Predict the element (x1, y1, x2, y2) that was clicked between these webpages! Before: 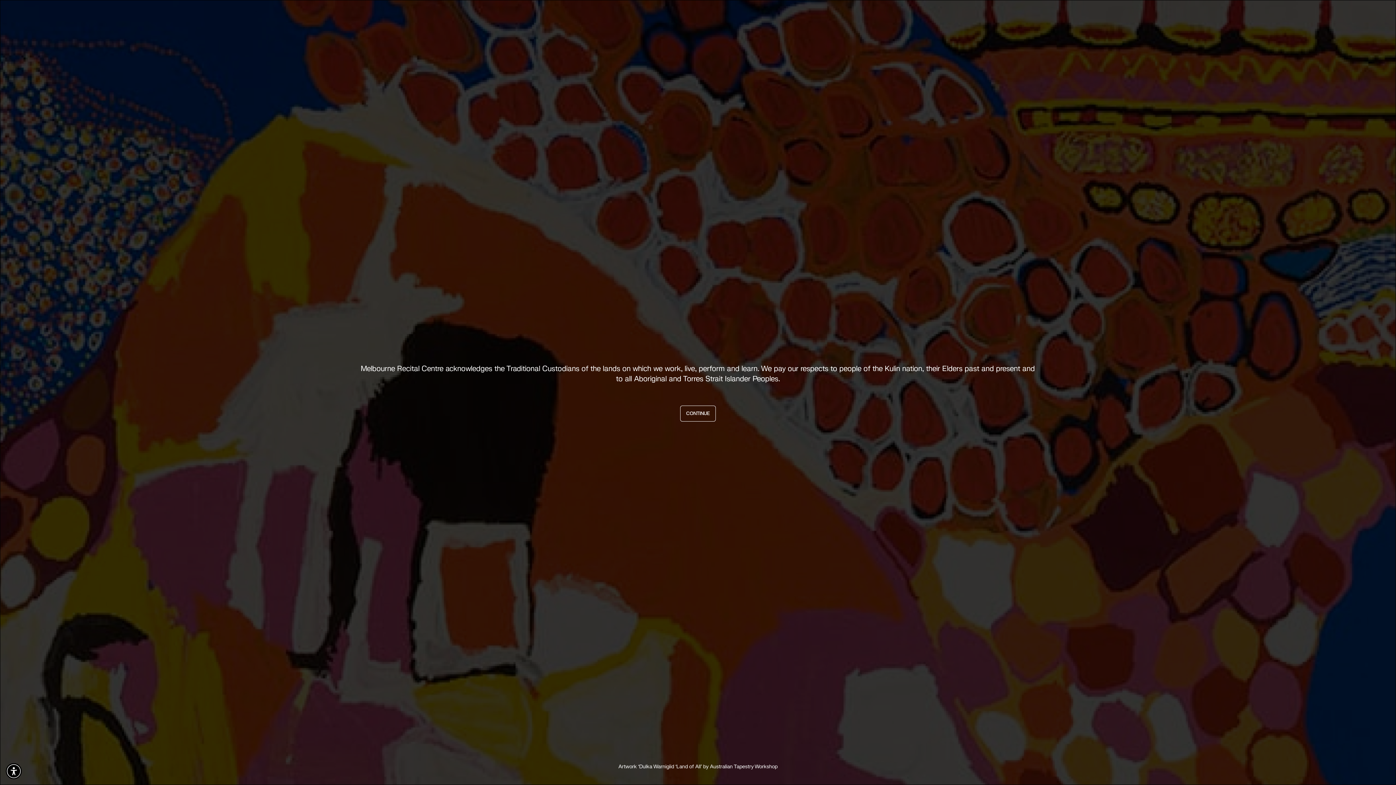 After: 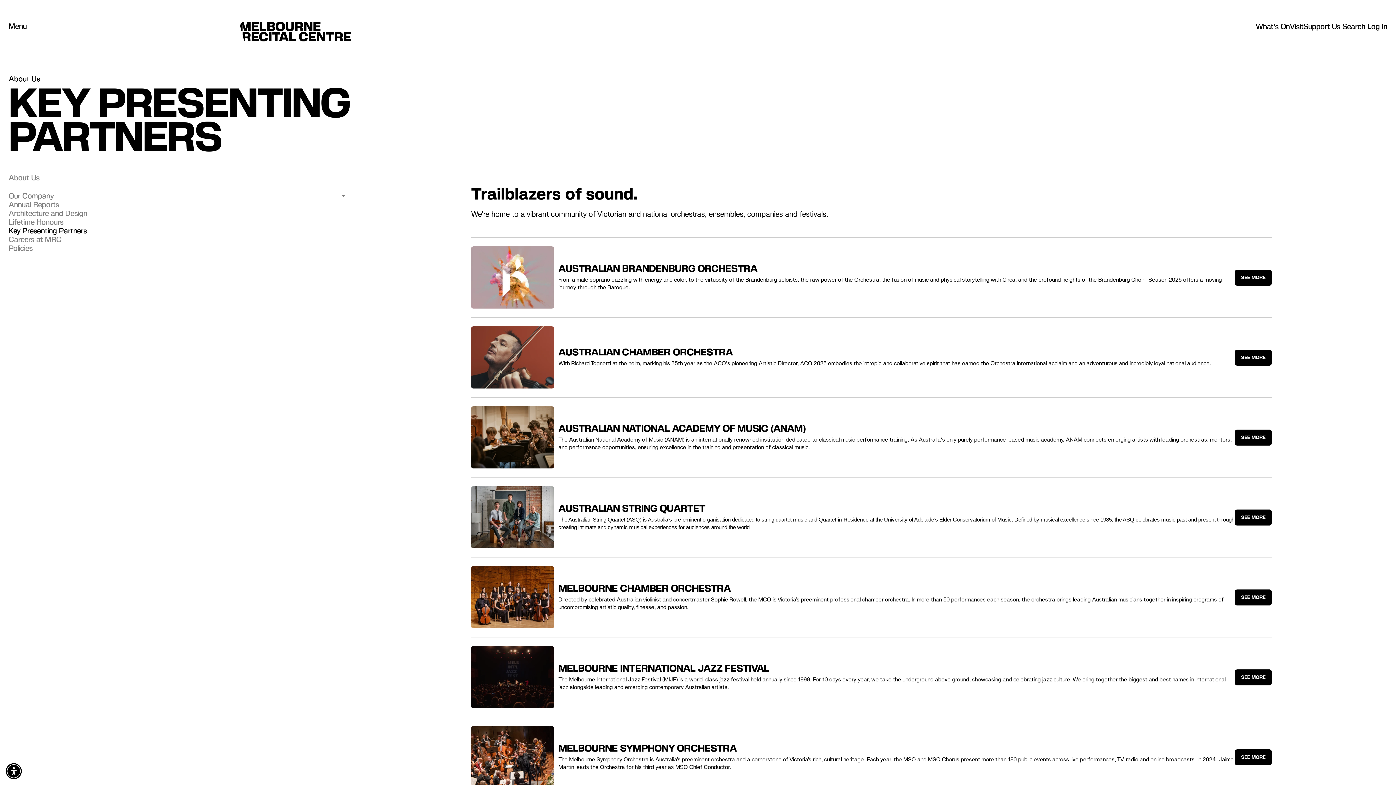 Action: label: CONTINUE bbox: (680, 405, 716, 421)